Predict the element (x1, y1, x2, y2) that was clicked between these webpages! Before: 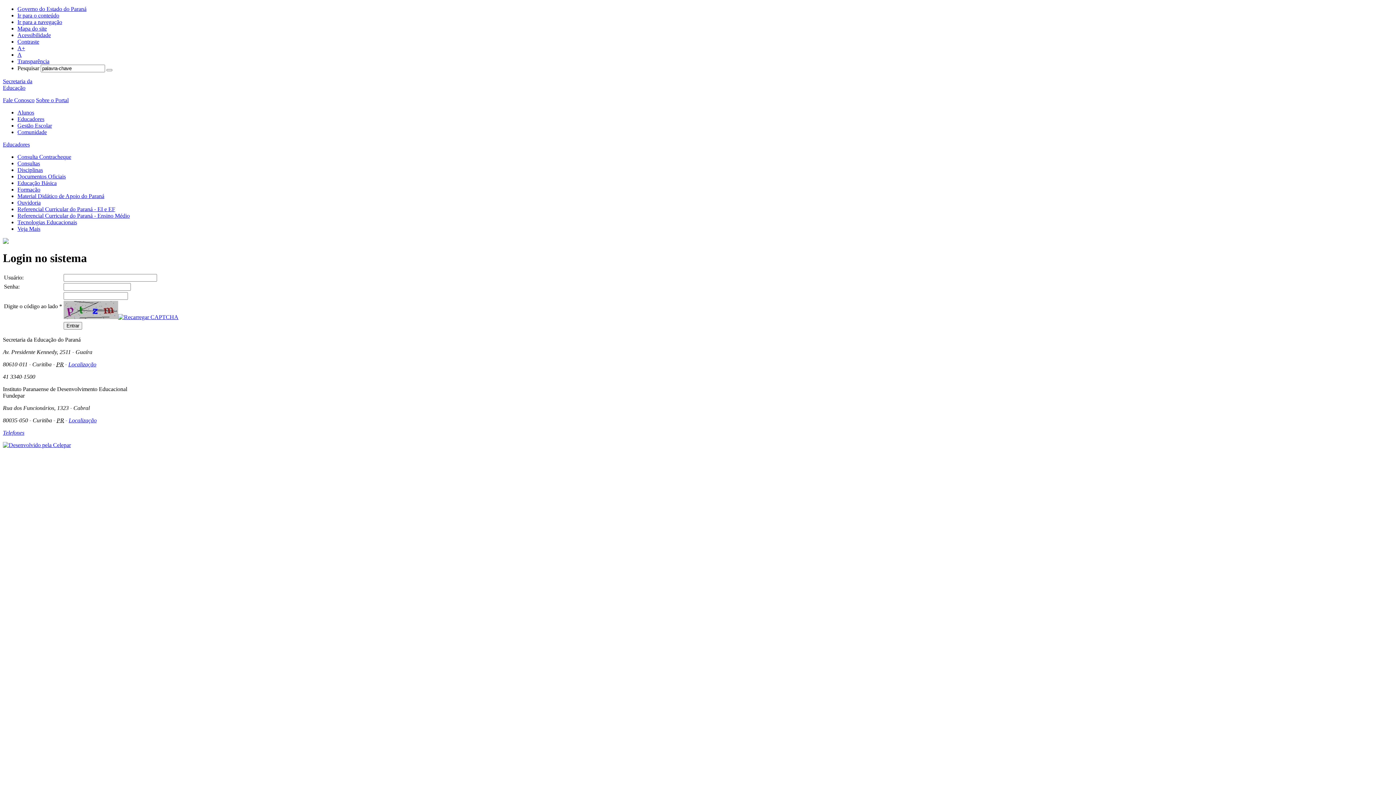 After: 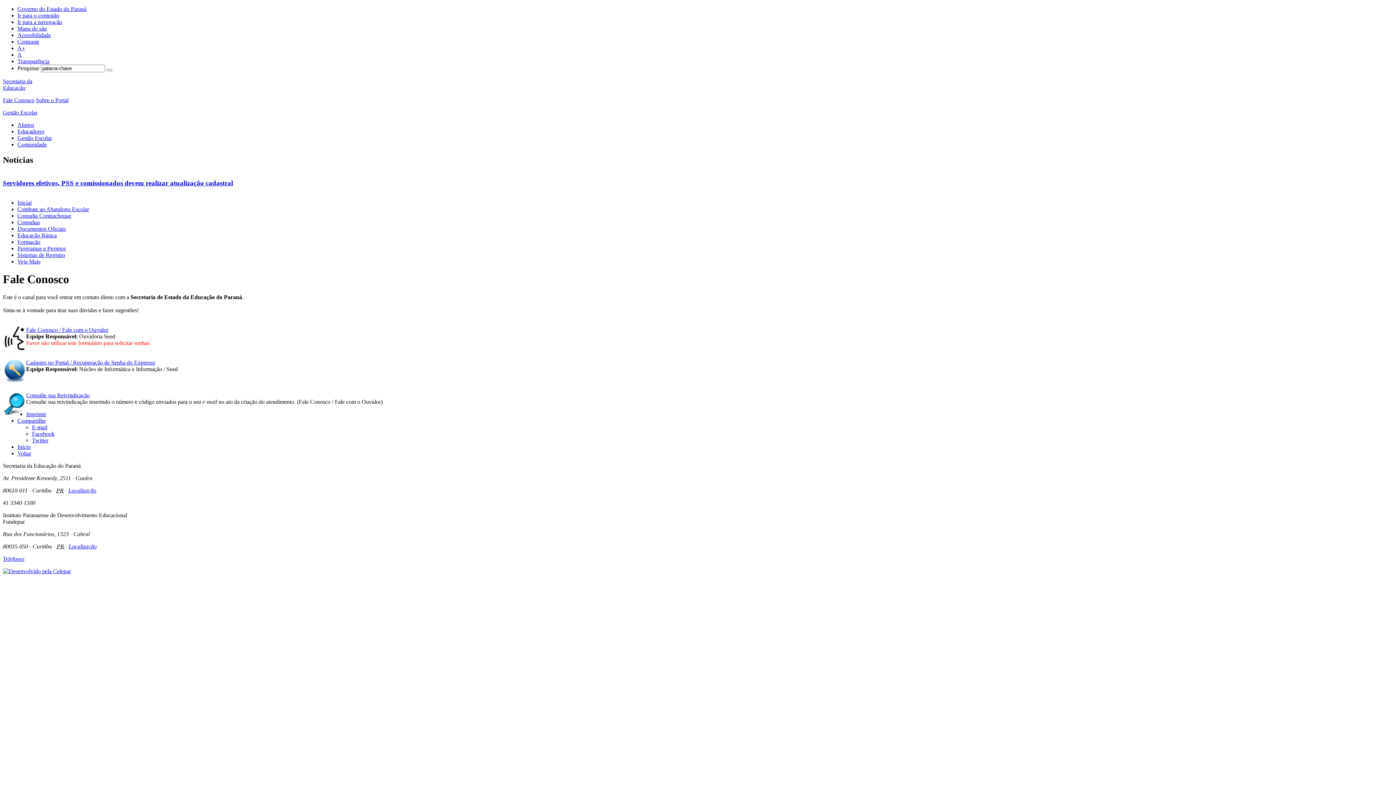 Action: label: Fale Conosco bbox: (2, 97, 34, 103)